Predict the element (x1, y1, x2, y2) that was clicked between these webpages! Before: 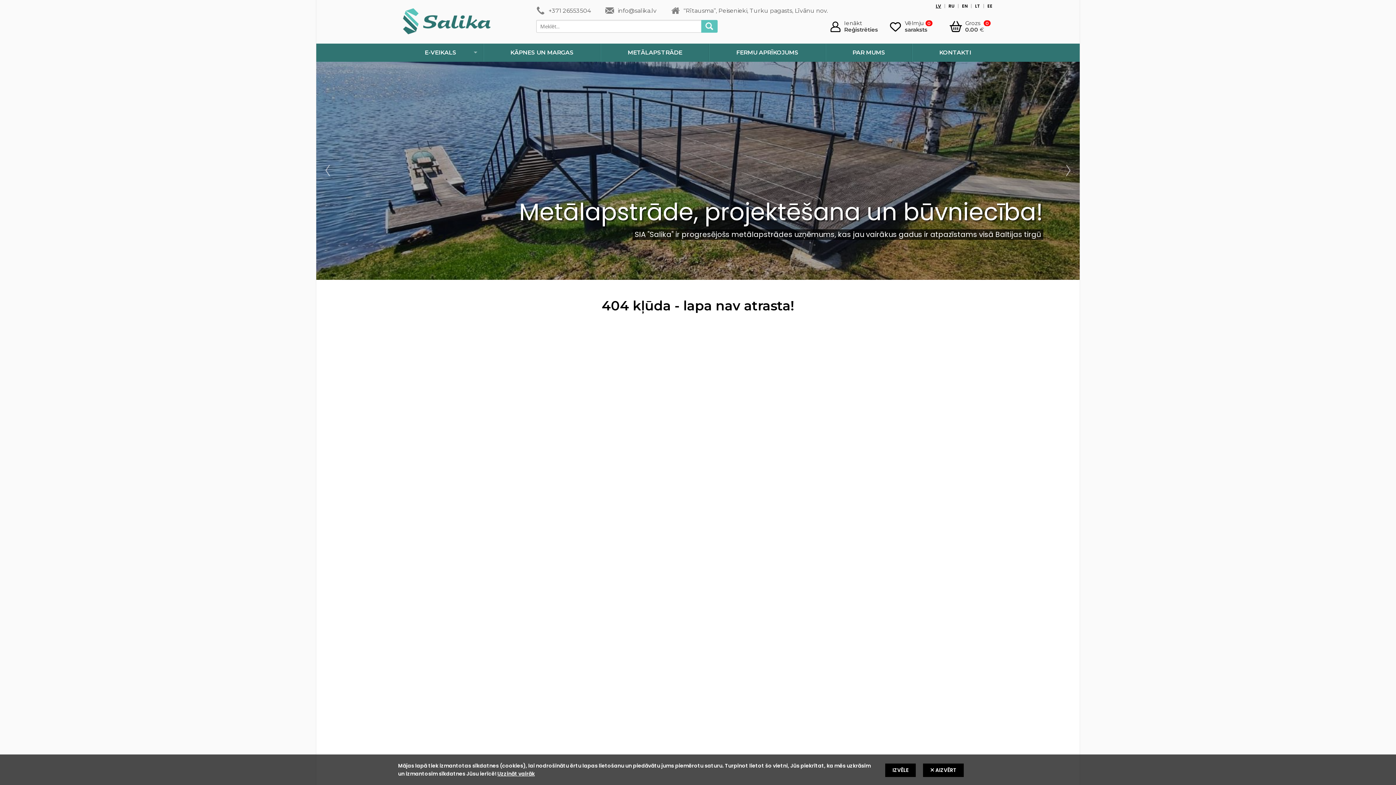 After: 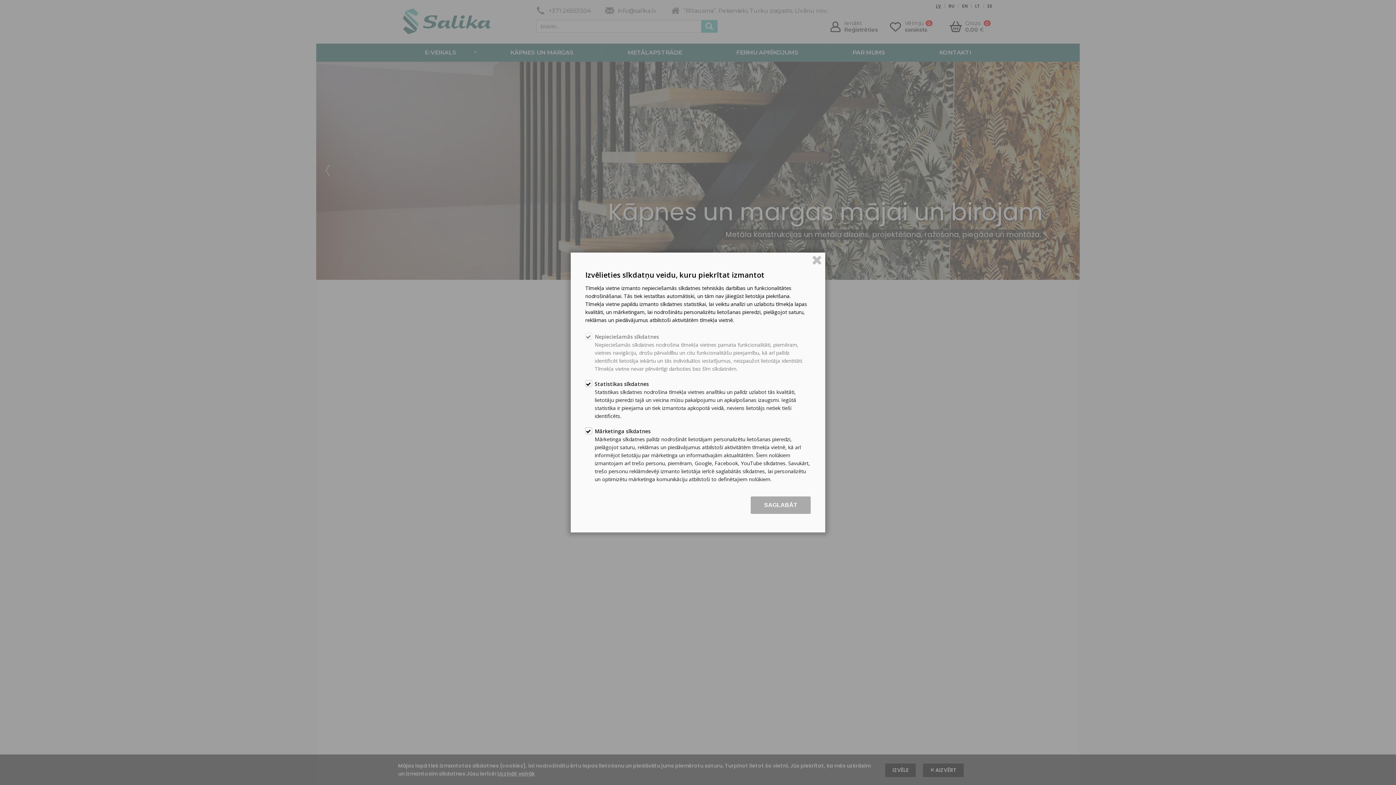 Action: bbox: (885, 764, 916, 777) label: IZVĒLE